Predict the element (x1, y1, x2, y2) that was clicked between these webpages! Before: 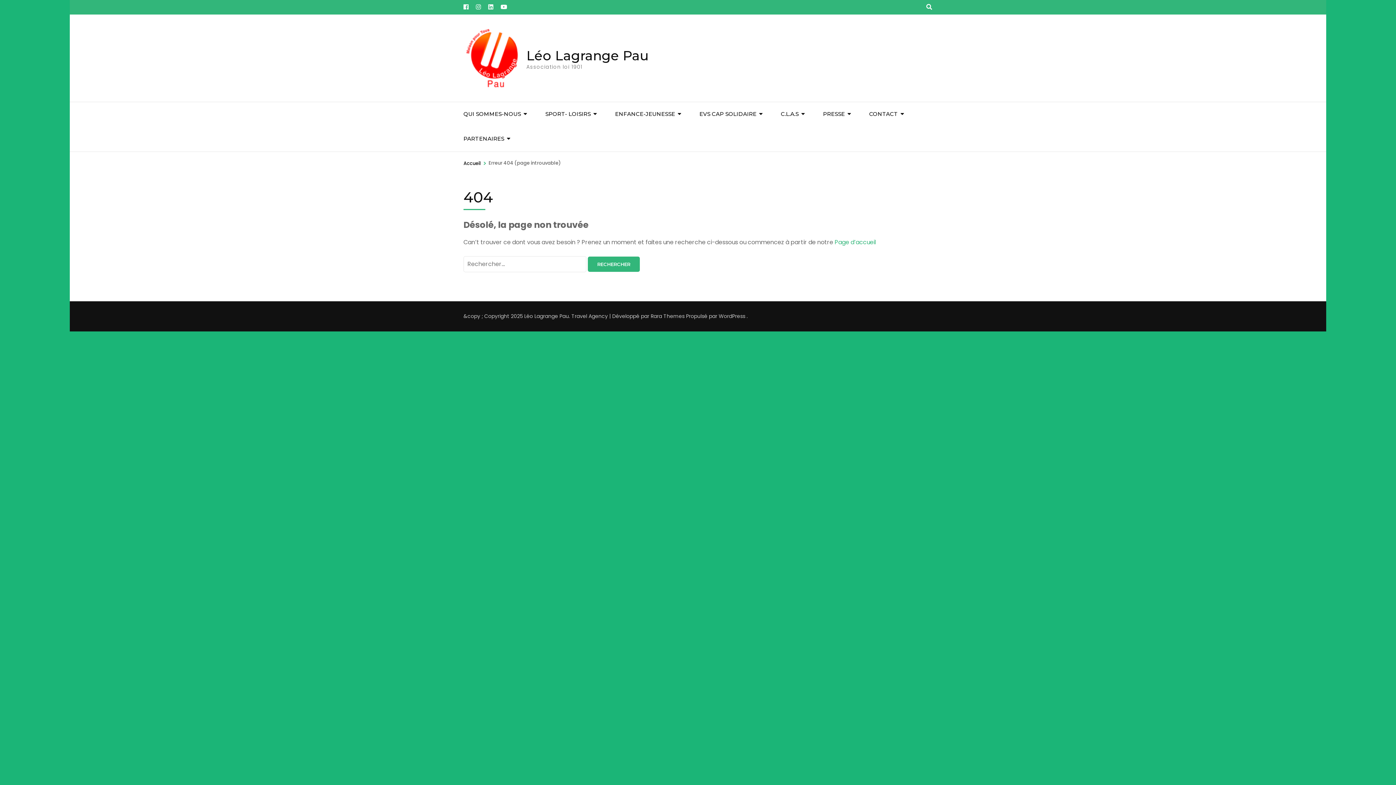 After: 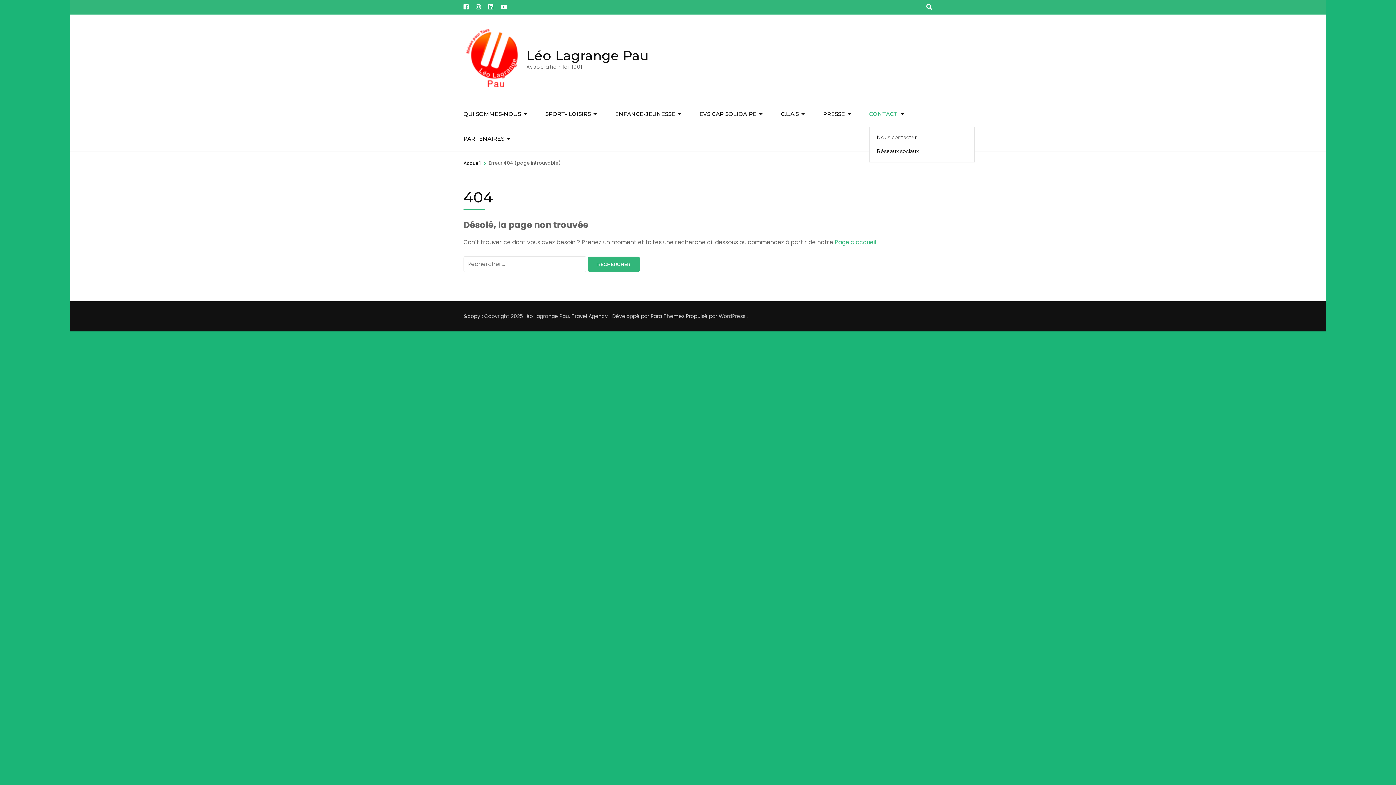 Action: bbox: (869, 102, 898, 126) label: CONTACT